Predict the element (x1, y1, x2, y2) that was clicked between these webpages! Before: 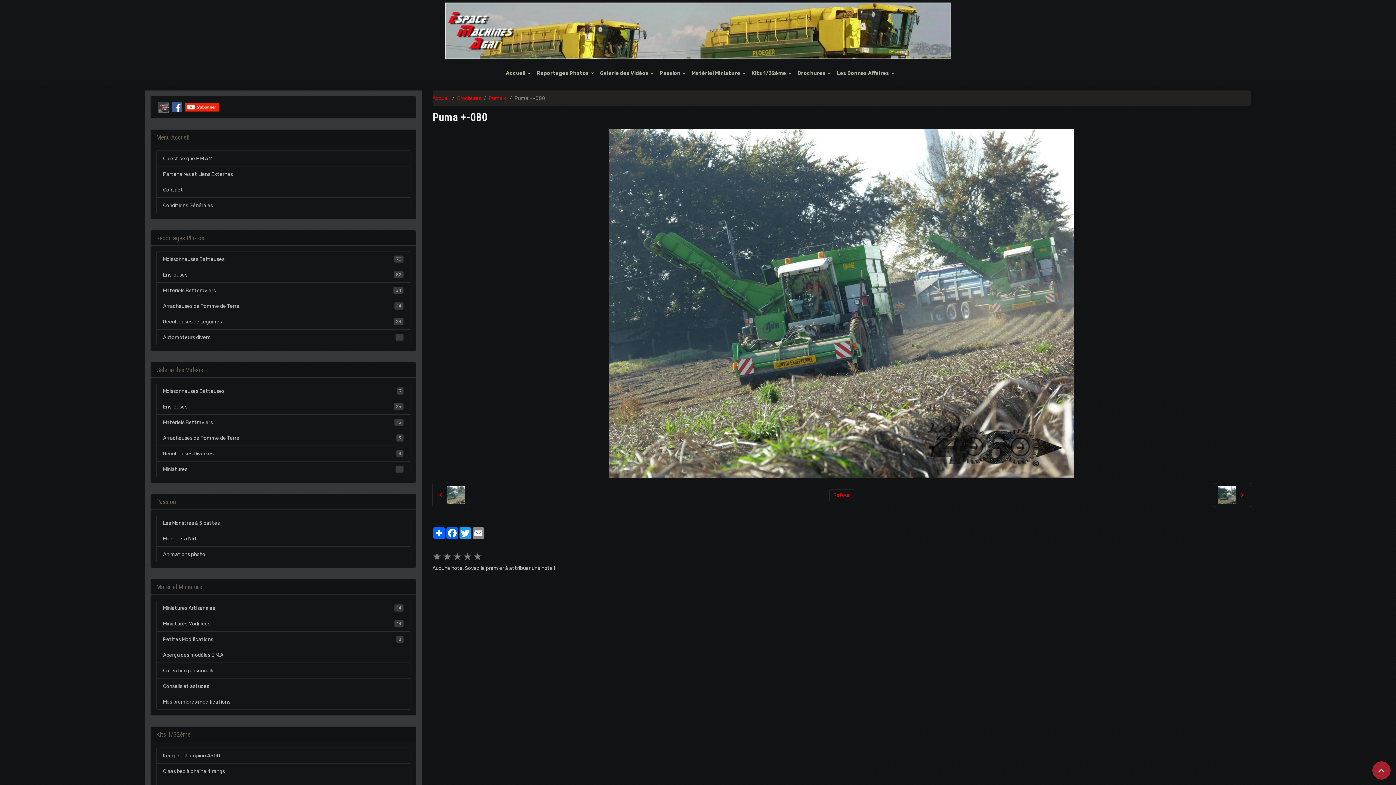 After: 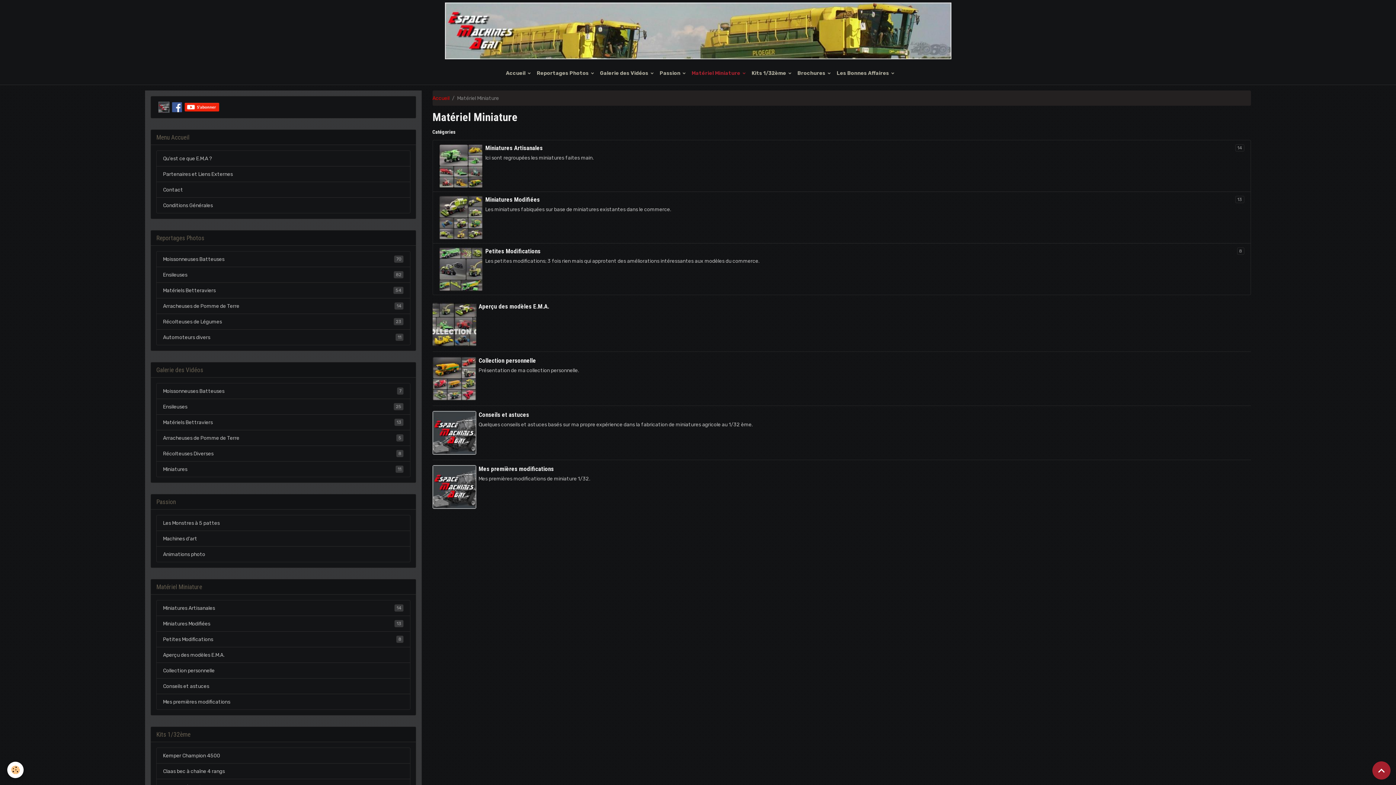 Action: label: Matériel Miniature  bbox: (689, 66, 749, 79)